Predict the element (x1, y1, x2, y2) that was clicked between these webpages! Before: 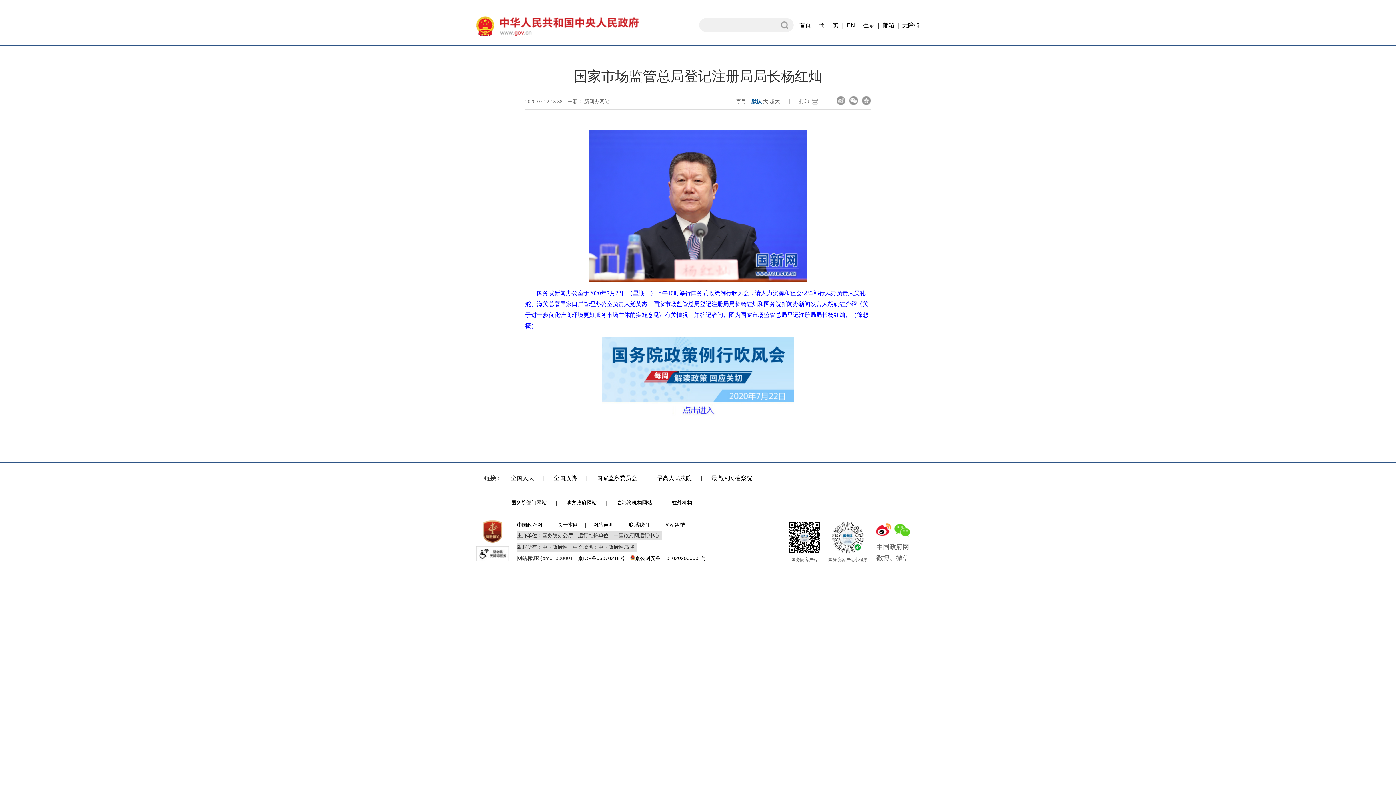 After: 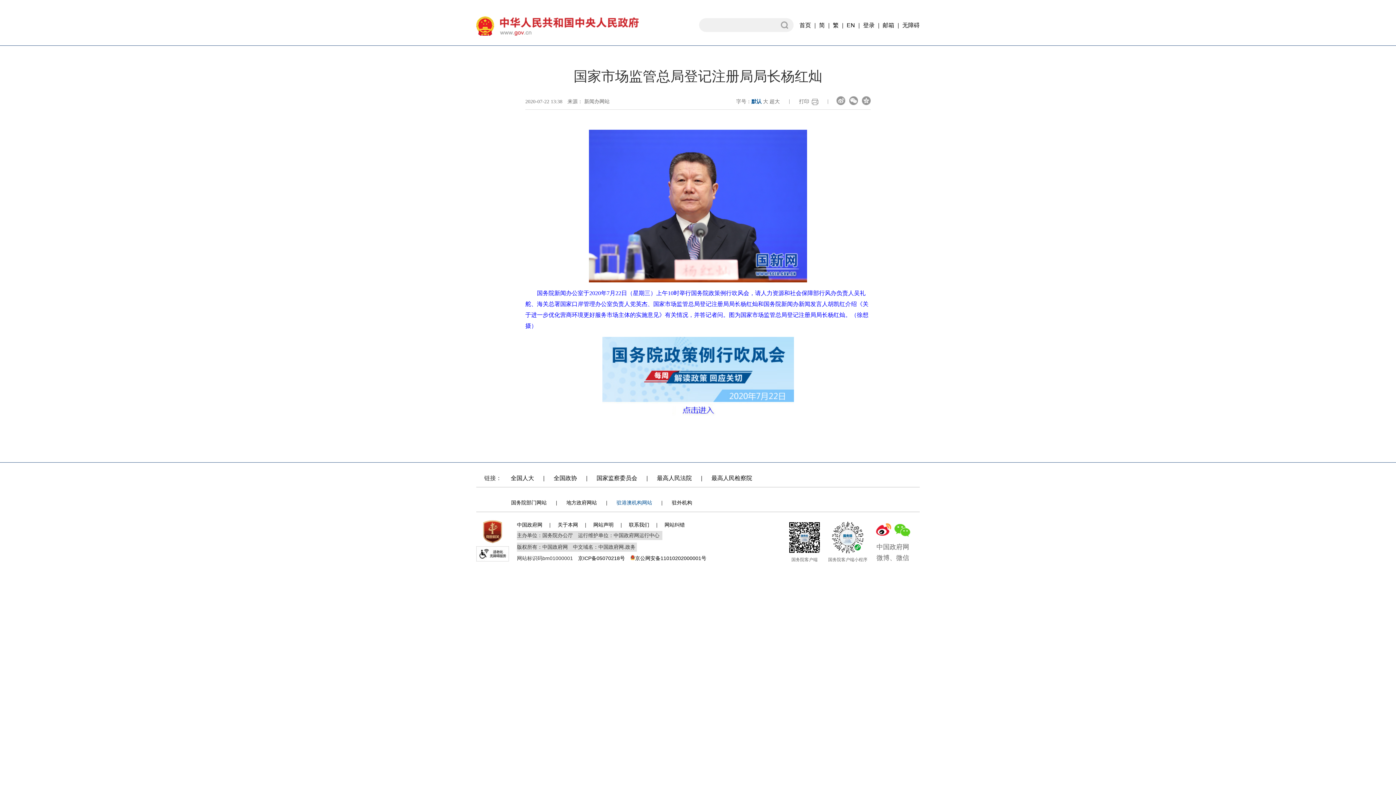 Action: bbox: (616, 500, 652, 505) label: 驻港澳机构网站